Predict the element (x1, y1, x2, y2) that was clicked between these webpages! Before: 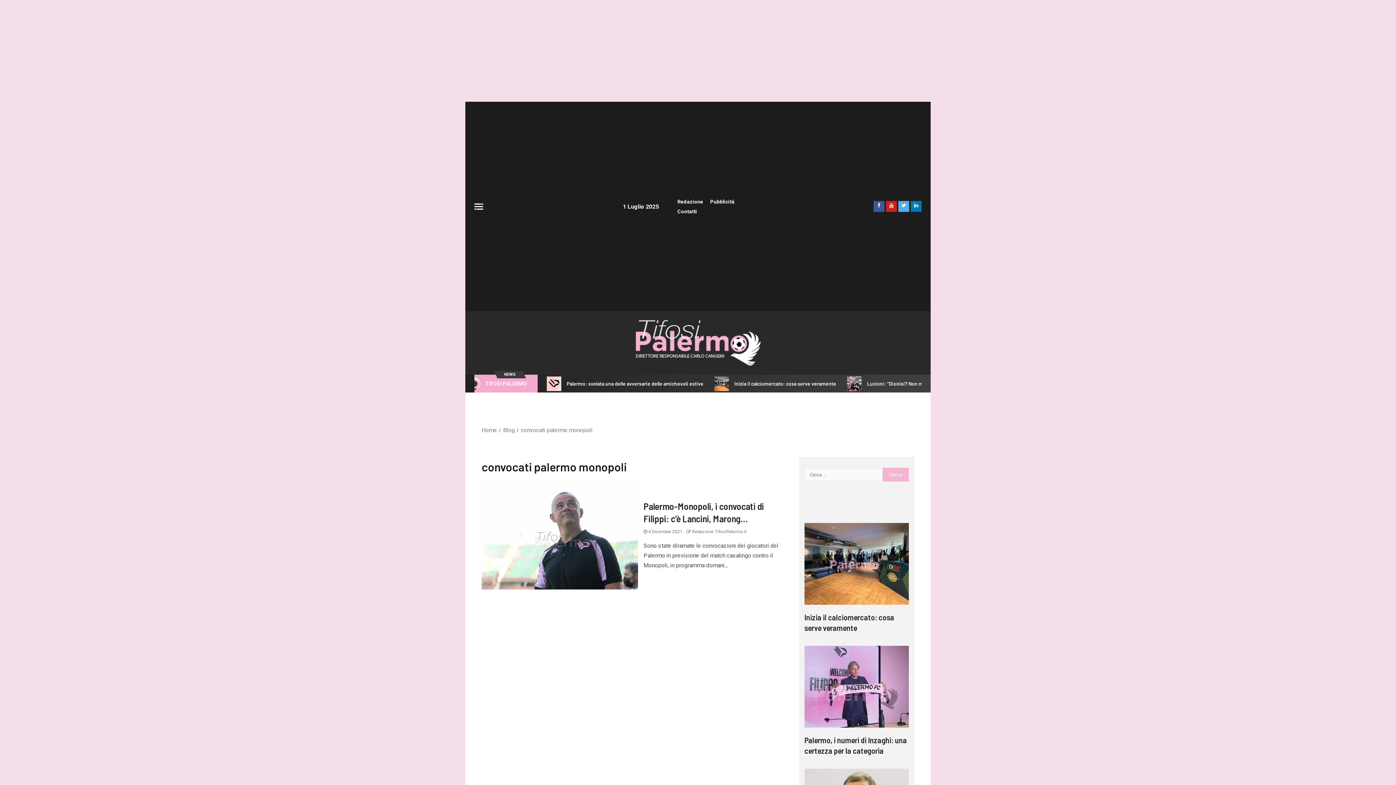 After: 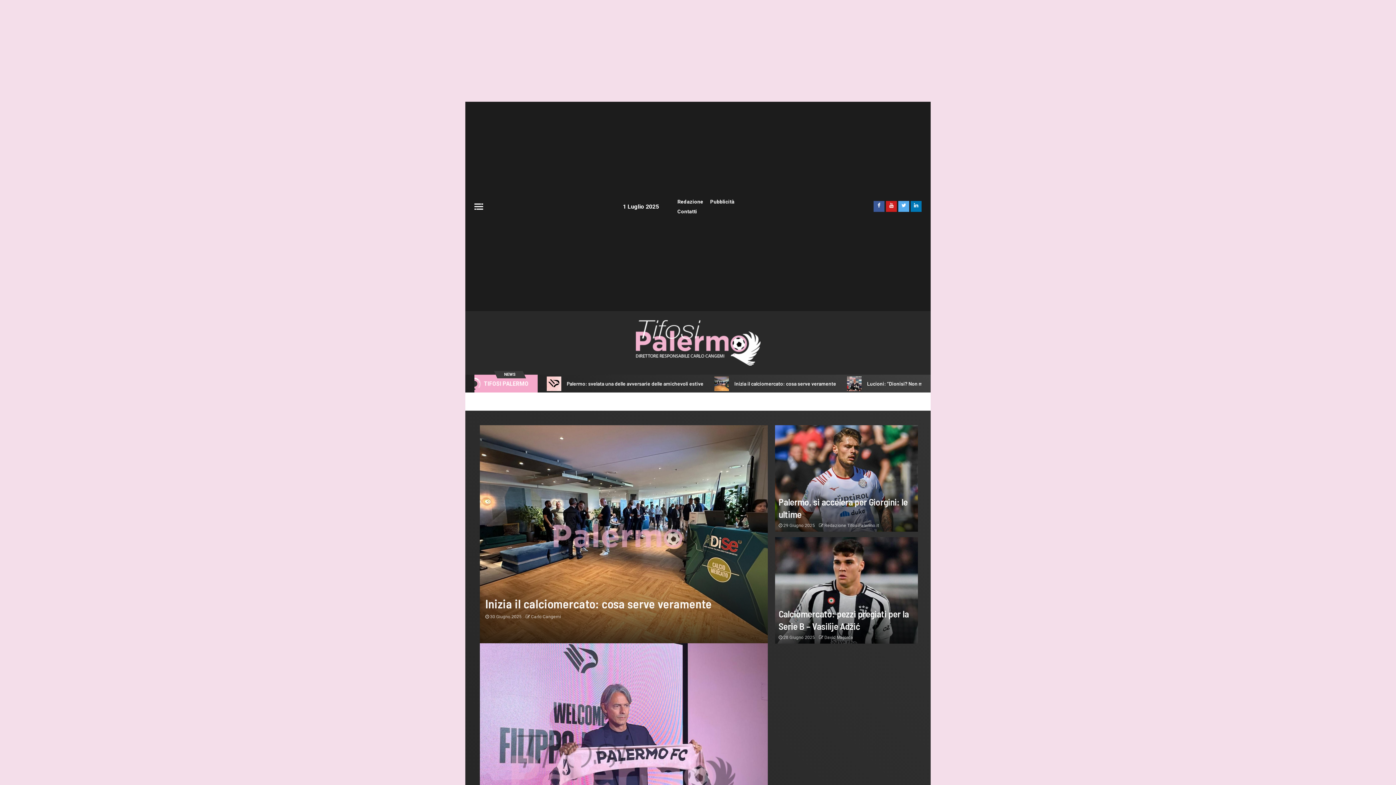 Action: label: Home bbox: (481, 426, 497, 433)